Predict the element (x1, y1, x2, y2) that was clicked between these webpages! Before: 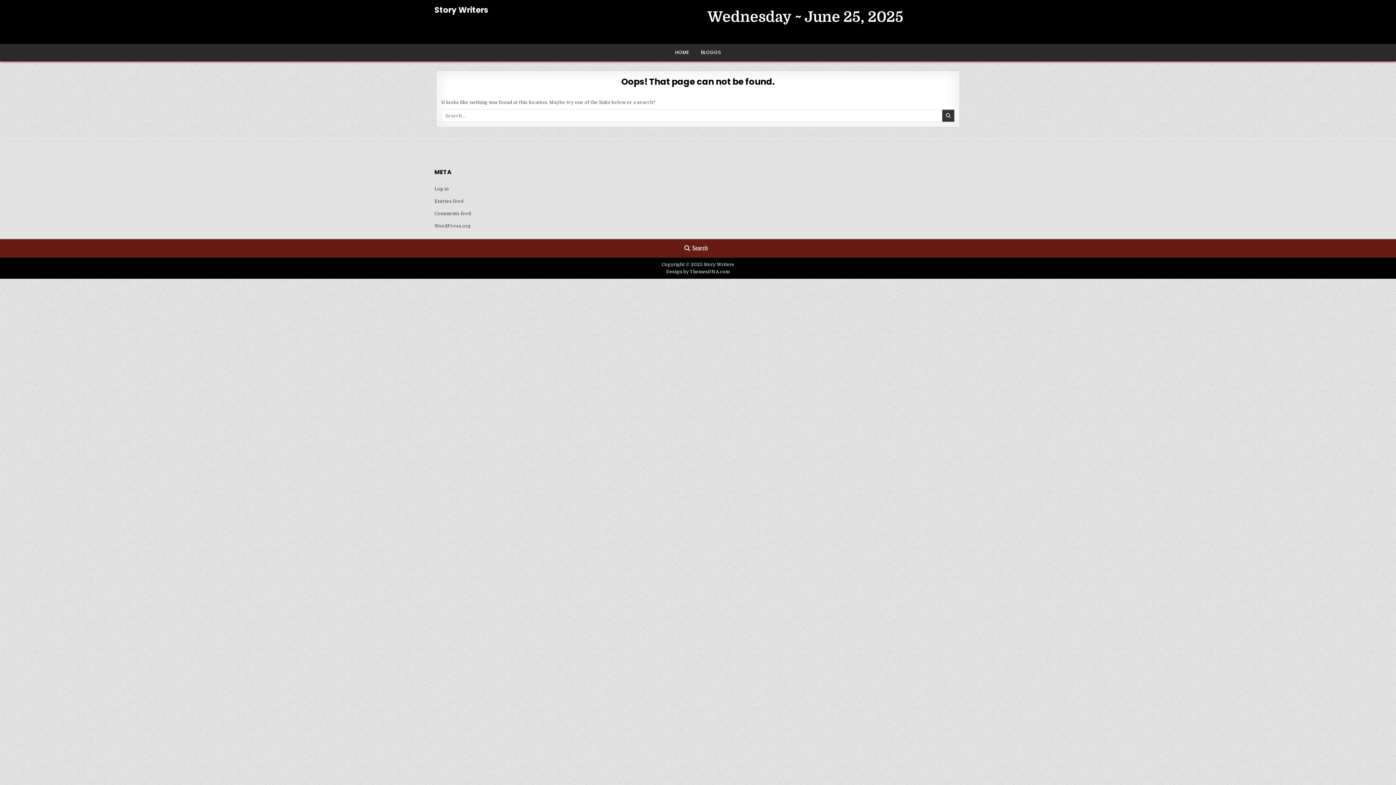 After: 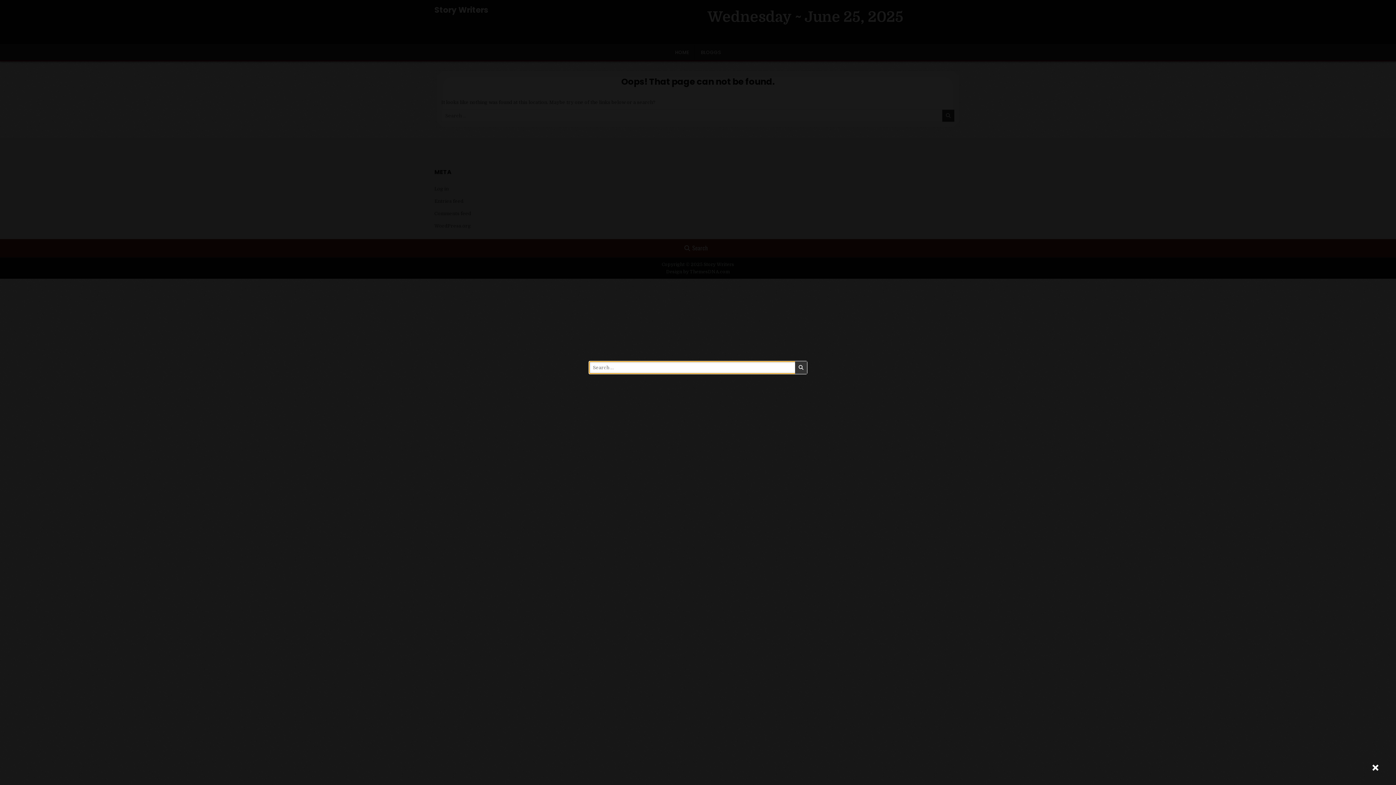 Action: label: Search Button bbox: (682, 242, 710, 253)